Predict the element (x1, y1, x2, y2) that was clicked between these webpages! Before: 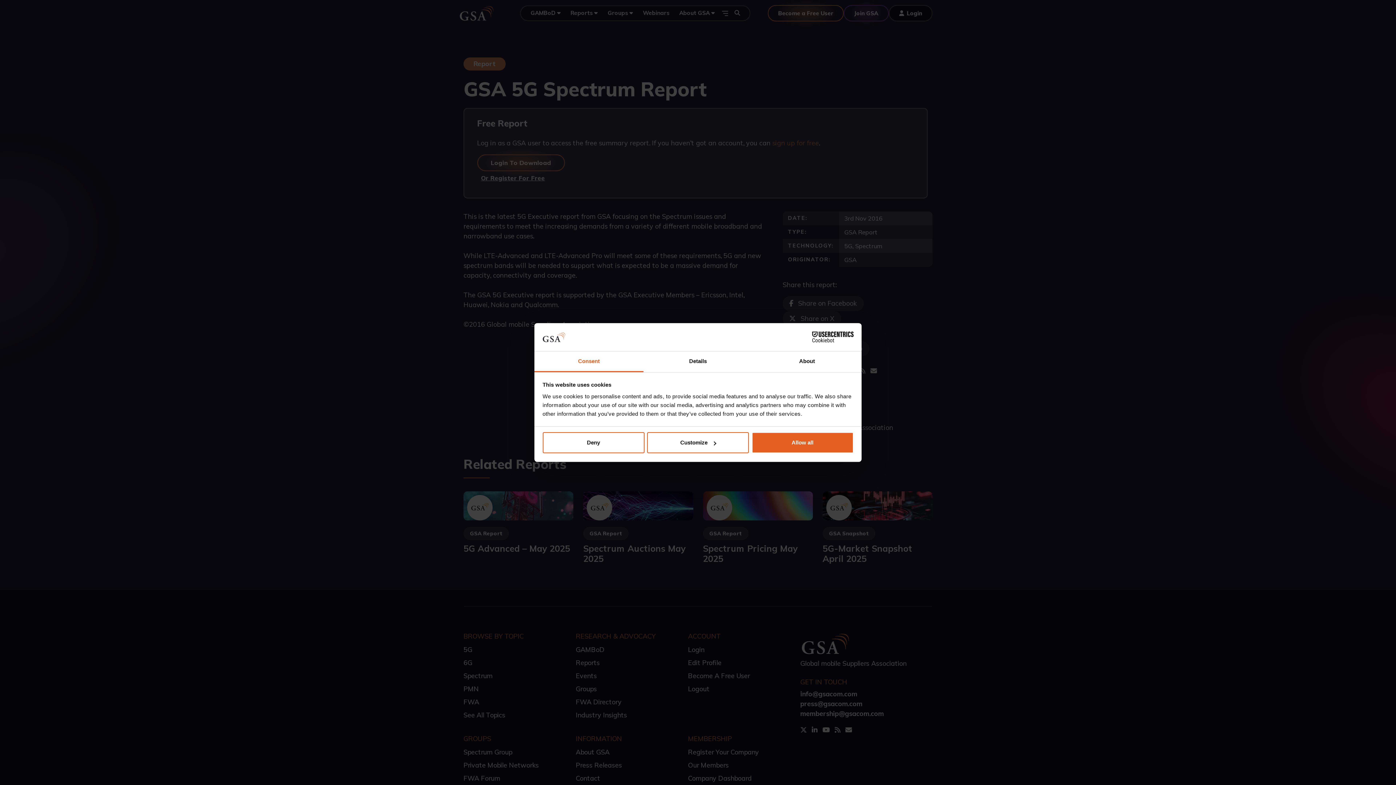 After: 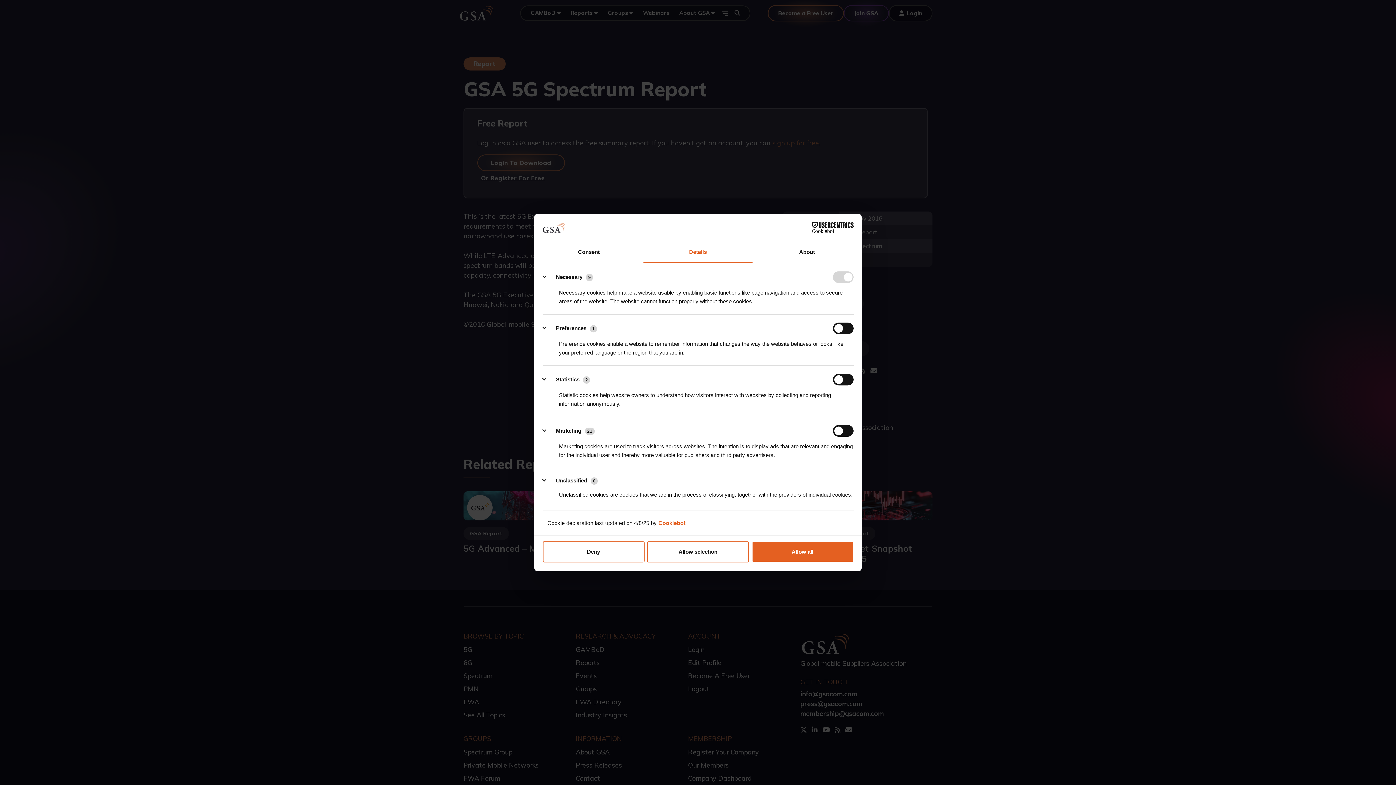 Action: label: Details bbox: (643, 351, 752, 372)